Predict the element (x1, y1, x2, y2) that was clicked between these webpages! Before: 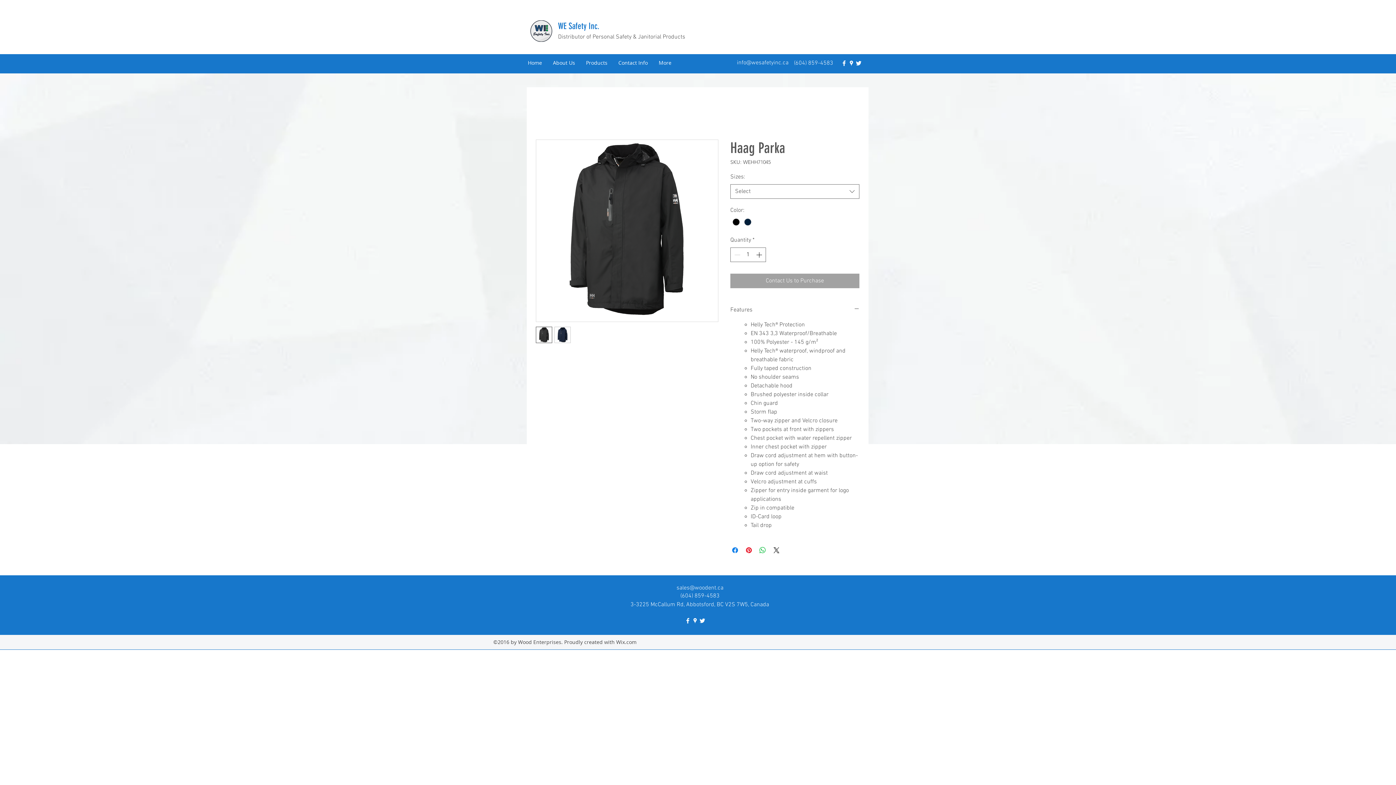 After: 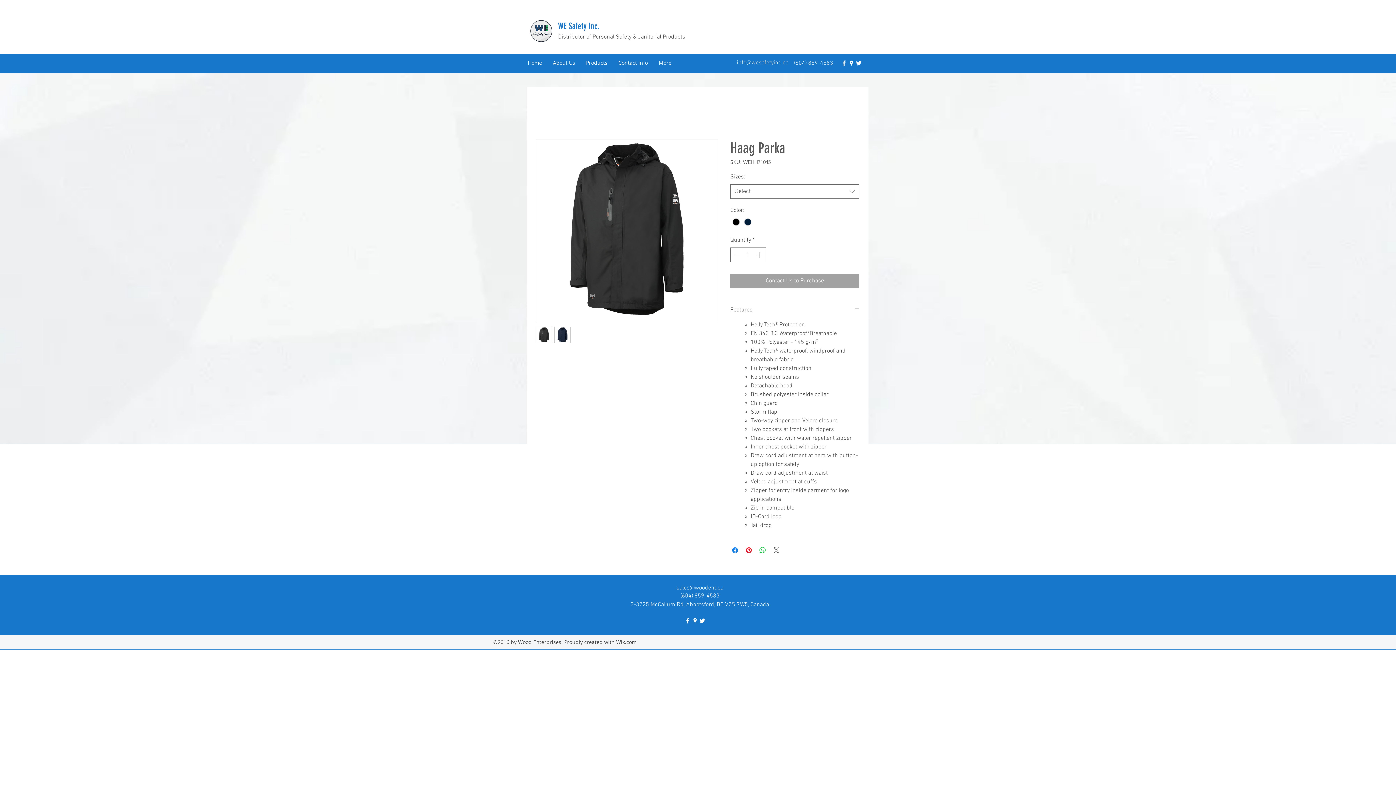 Action: label: Share on X bbox: (772, 546, 781, 554)